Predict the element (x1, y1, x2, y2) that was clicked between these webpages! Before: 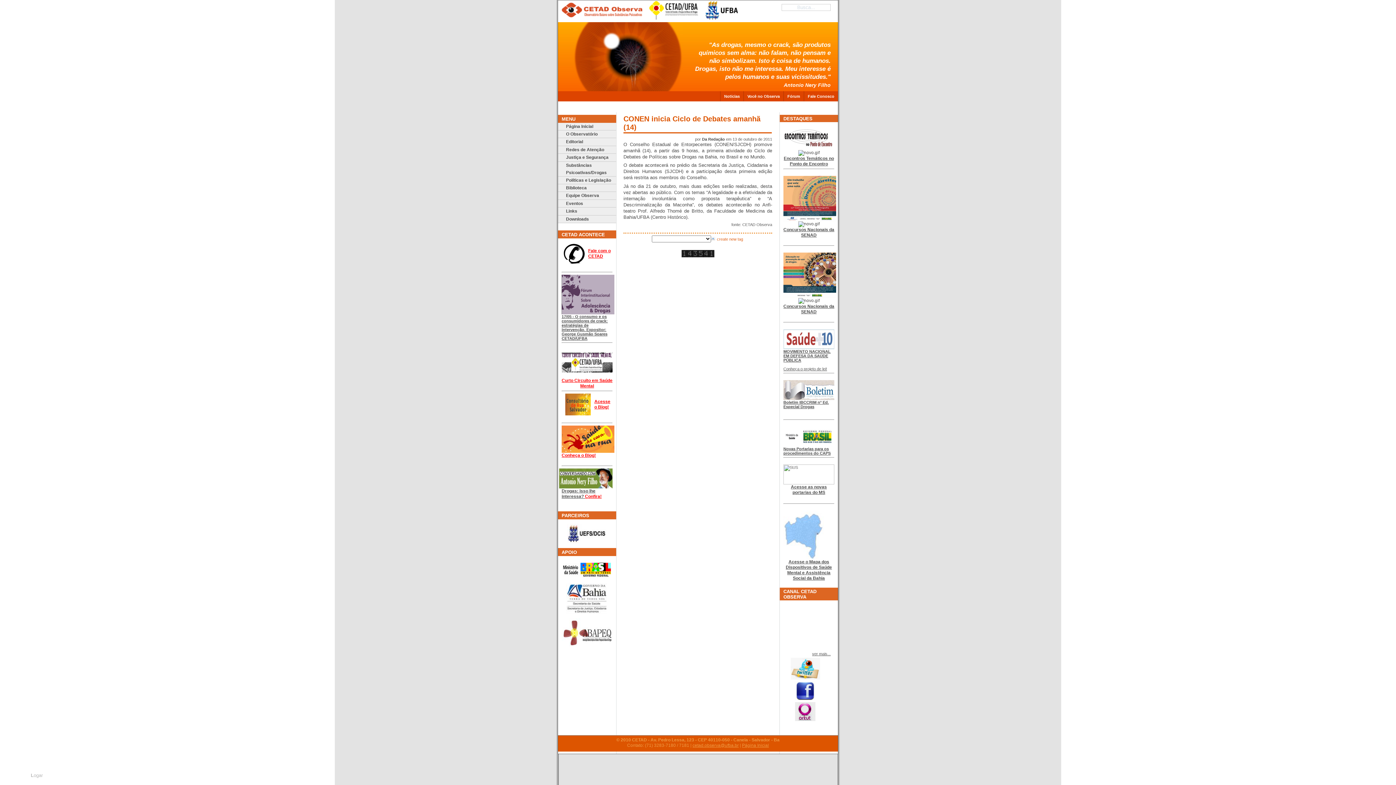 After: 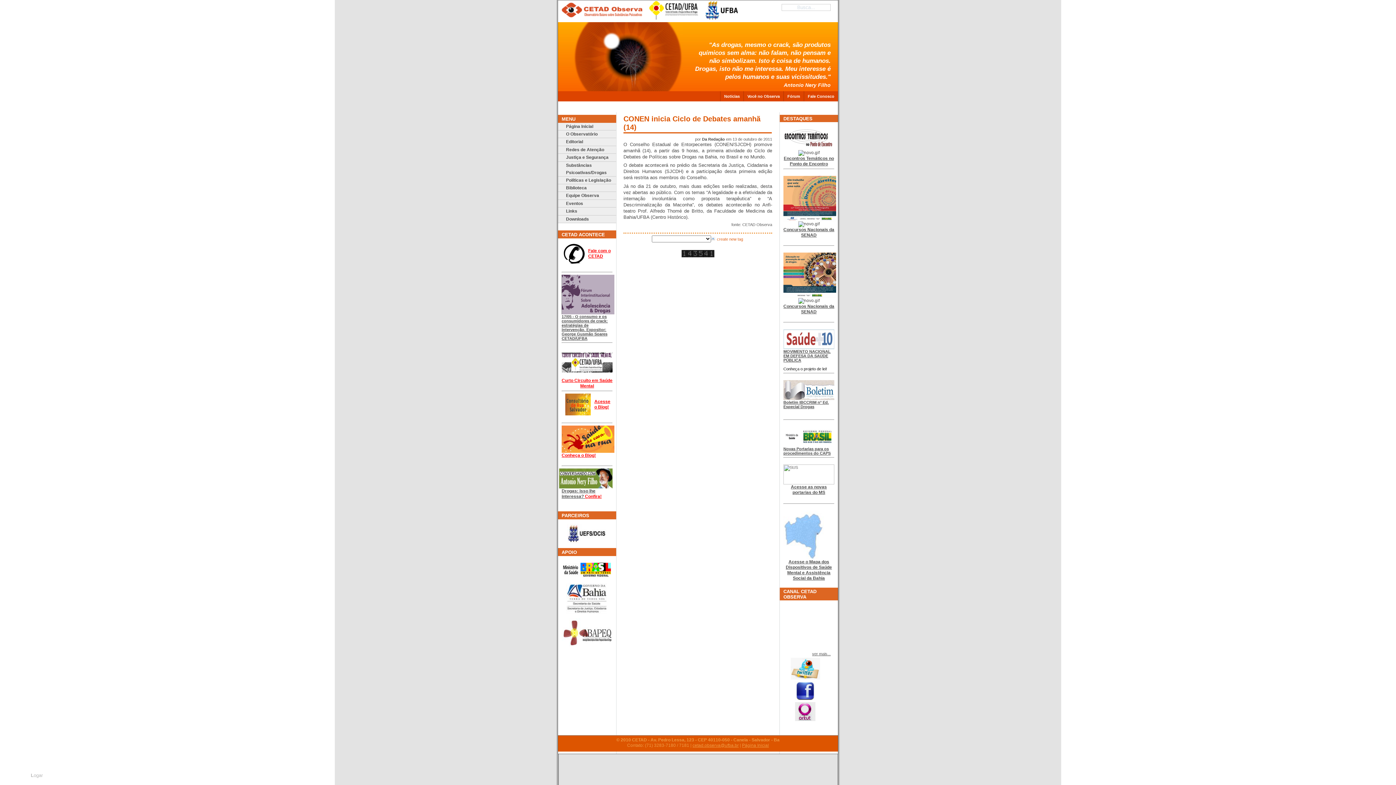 Action: label: Conheça o projeto de lei! bbox: (783, 366, 827, 371)